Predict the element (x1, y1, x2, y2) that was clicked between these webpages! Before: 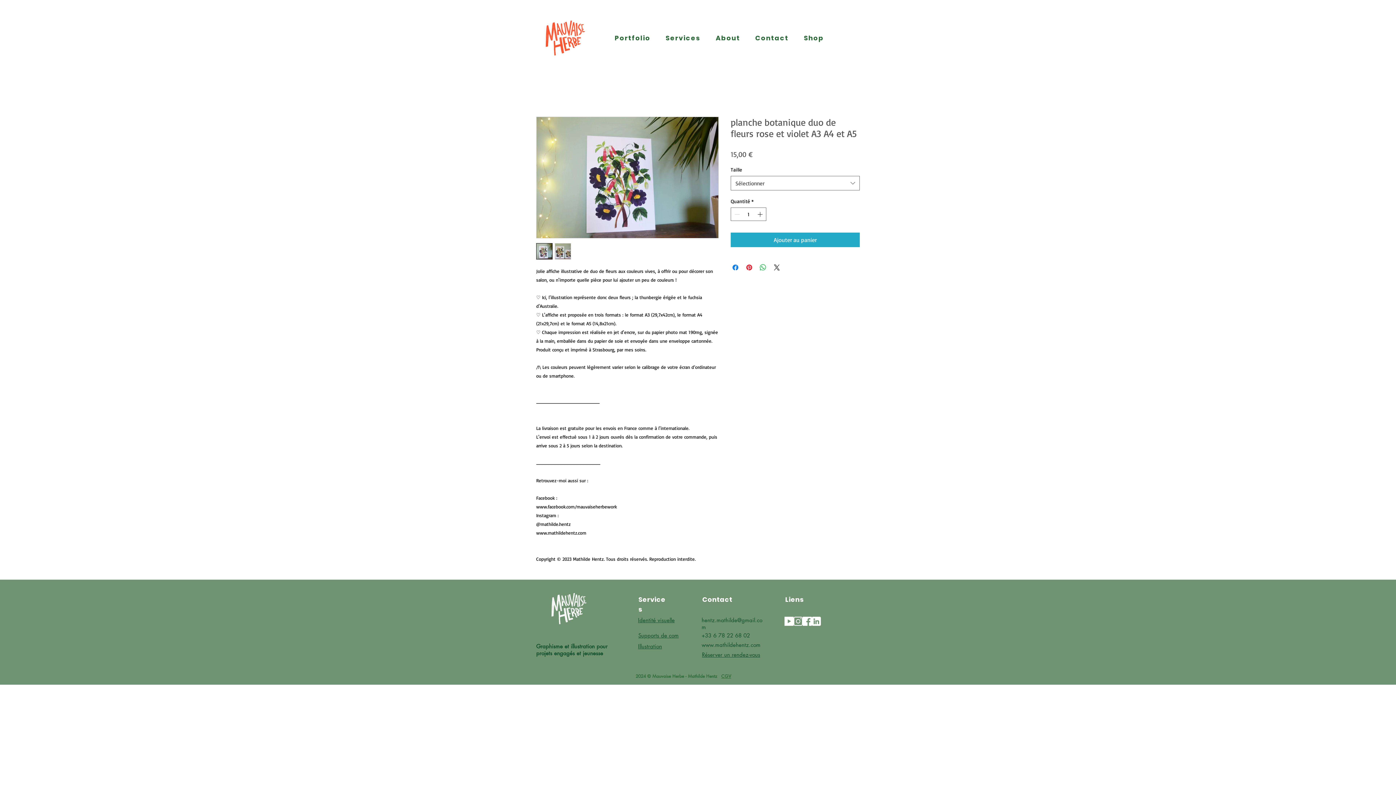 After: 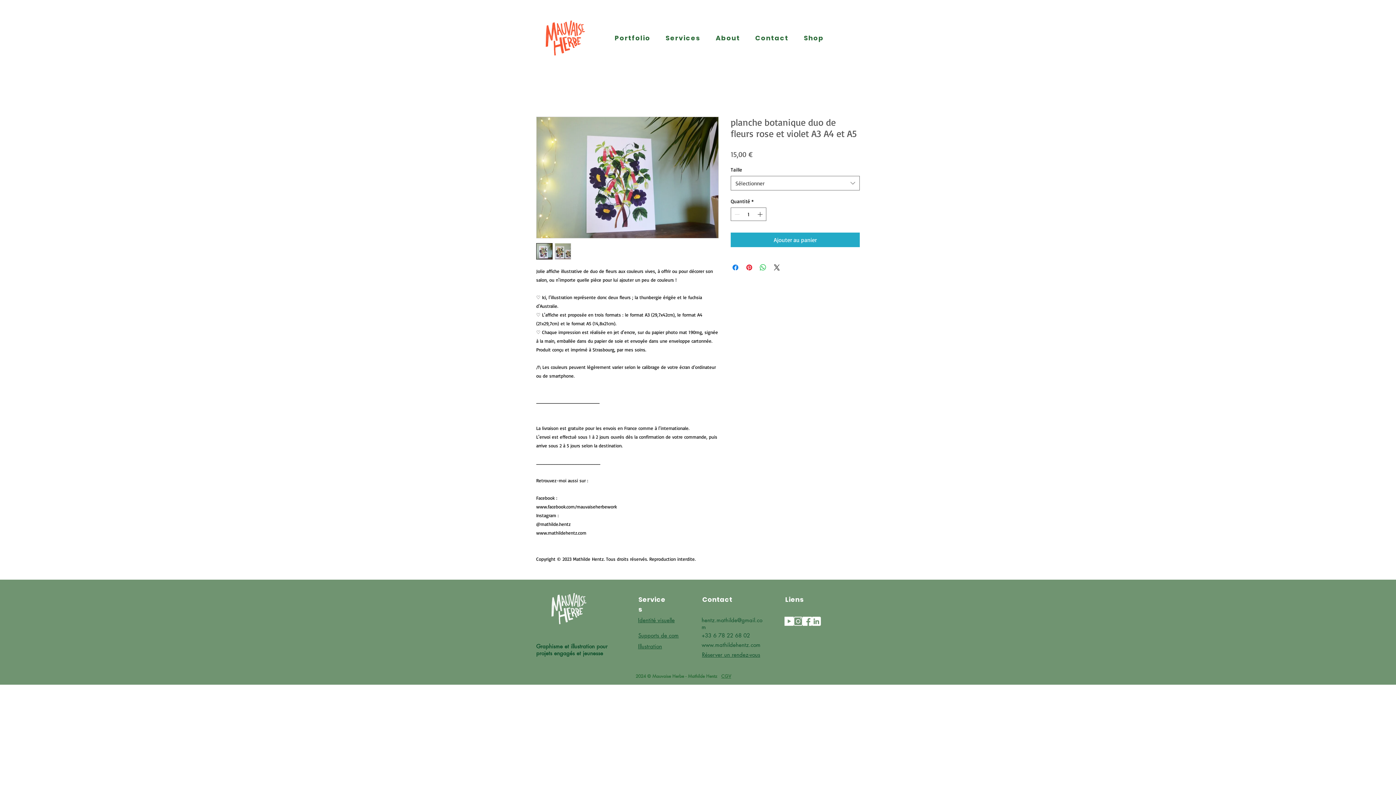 Action: bbox: (784, 617, 793, 626) label: Lien Youtube